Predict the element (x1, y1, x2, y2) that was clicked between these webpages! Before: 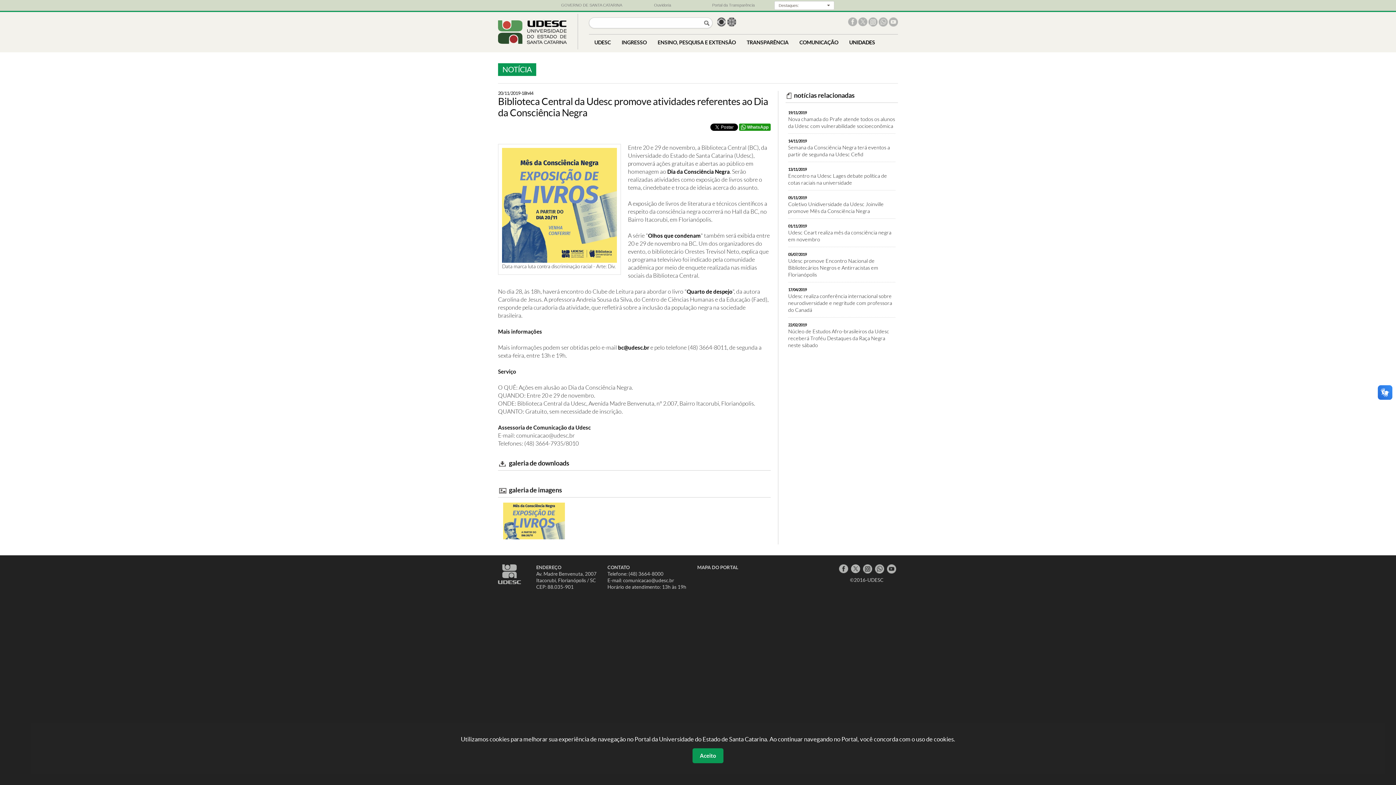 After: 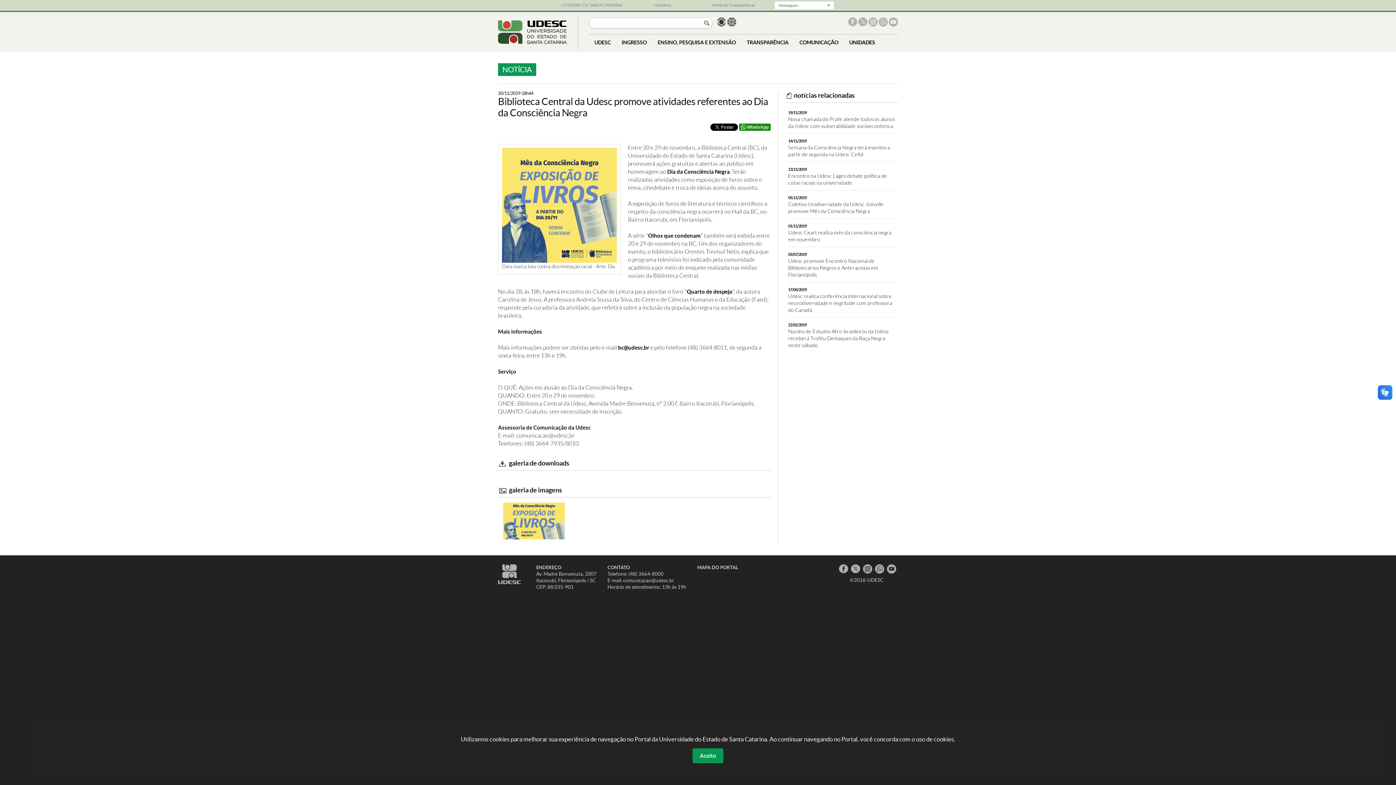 Action: label: WhatsApp bbox: (739, 123, 770, 130)